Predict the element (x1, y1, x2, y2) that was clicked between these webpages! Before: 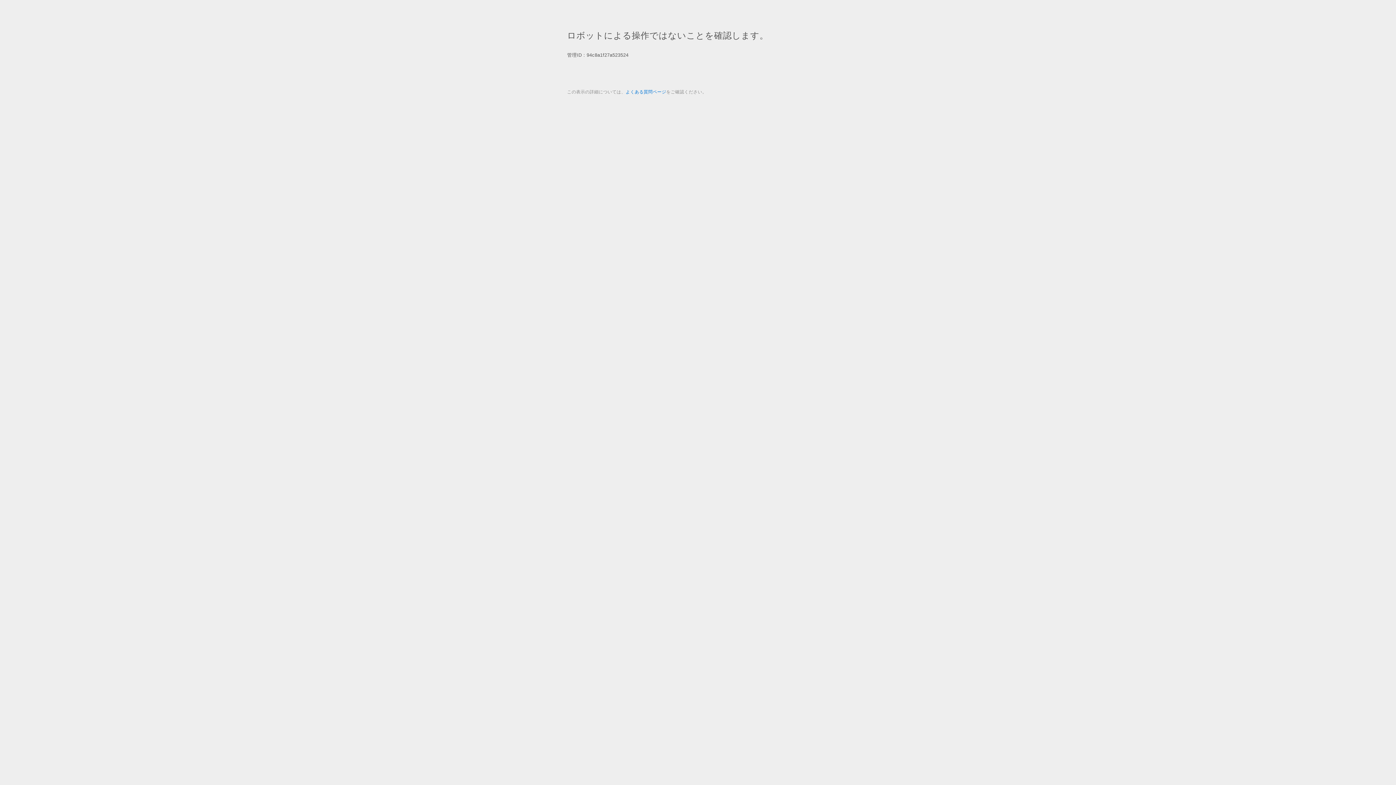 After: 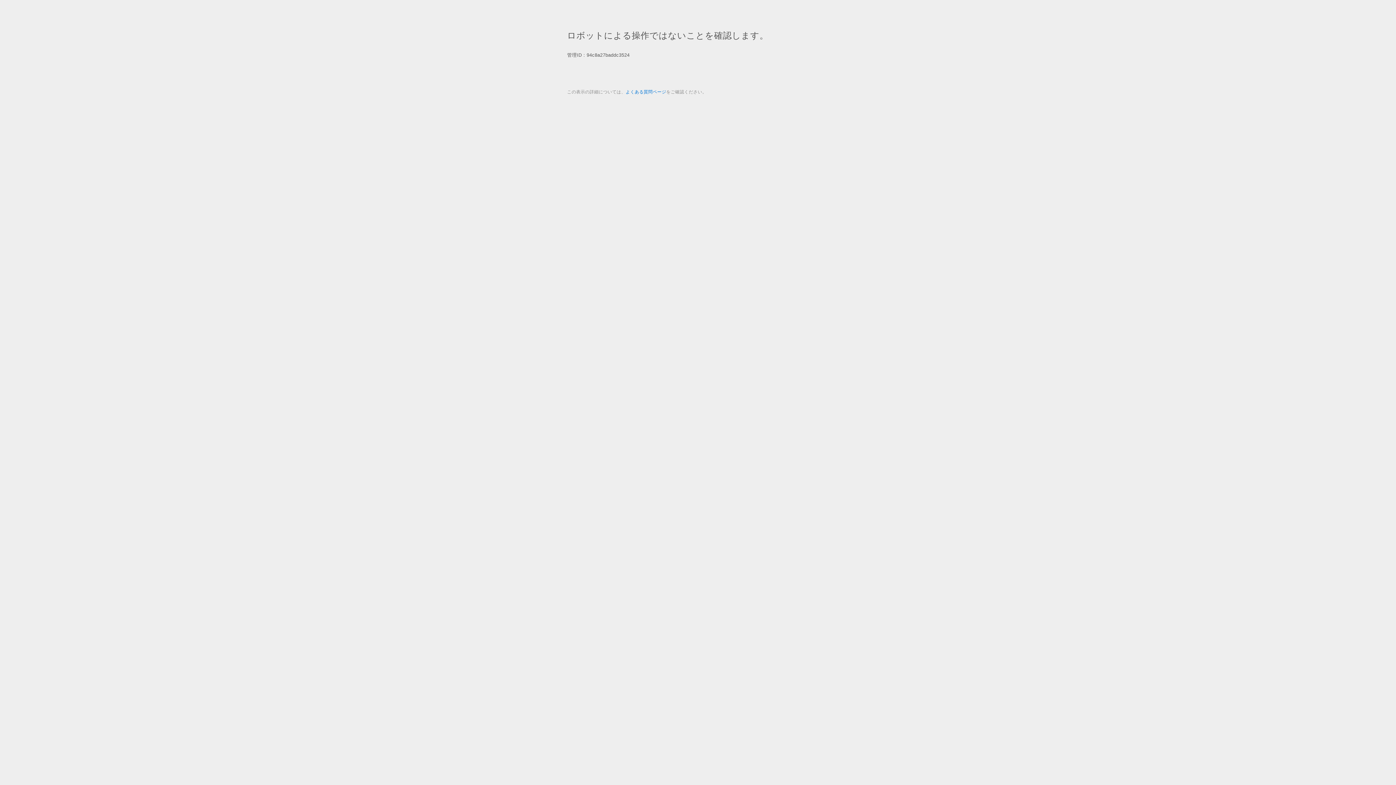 Action: label: よくある質問ページ bbox: (625, 89, 666, 94)